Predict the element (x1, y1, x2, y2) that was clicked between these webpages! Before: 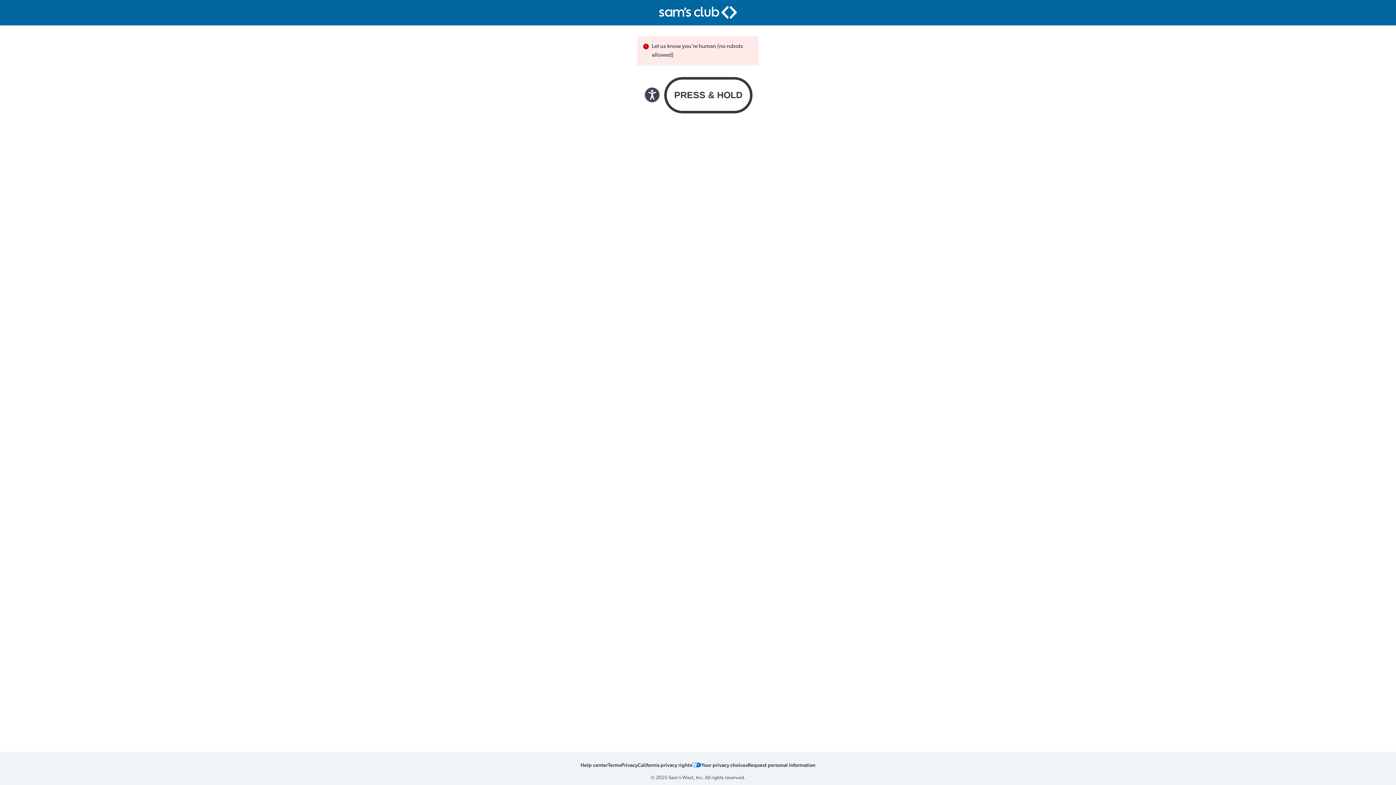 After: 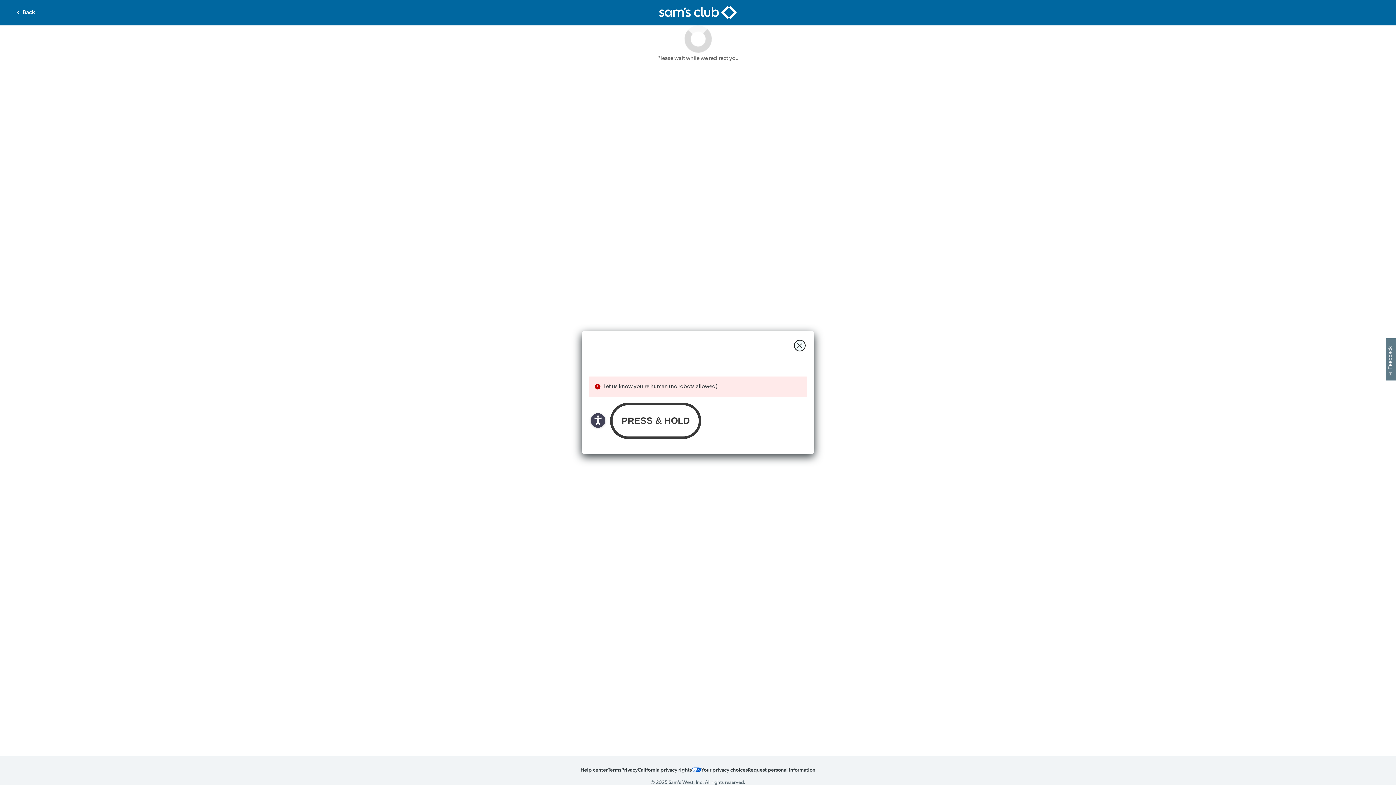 Action: bbox: (692, 760, 701, 770) label: Your privacy choices icon